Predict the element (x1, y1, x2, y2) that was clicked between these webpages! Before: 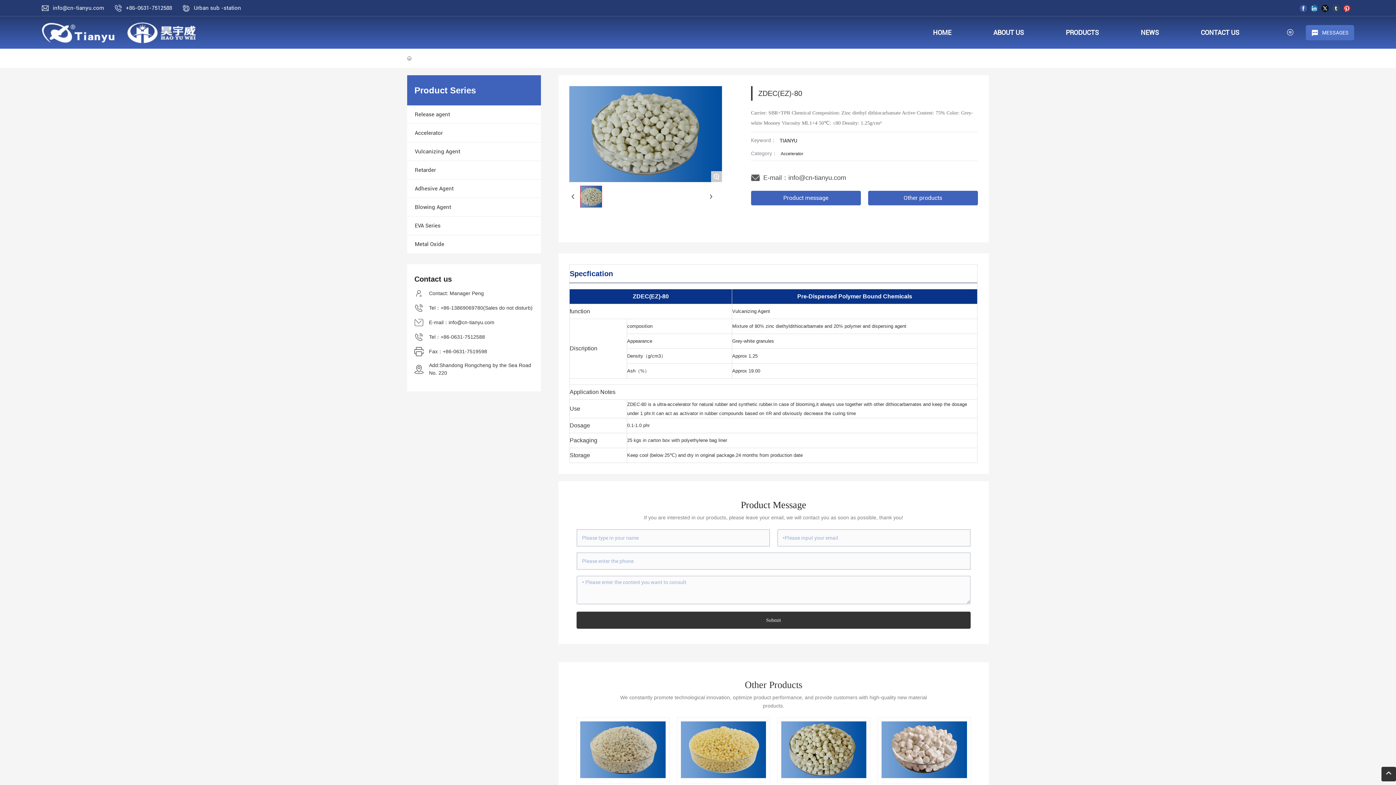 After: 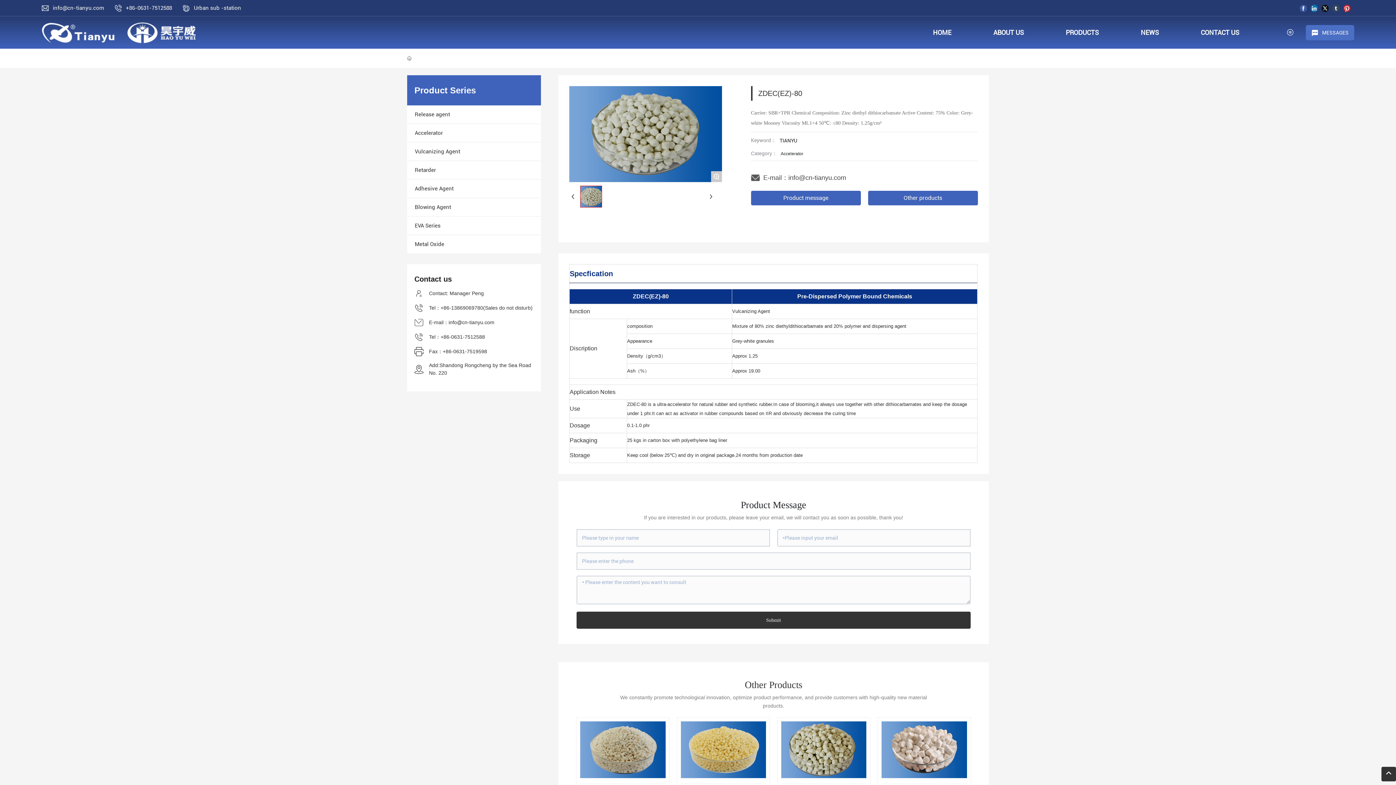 Action: bbox: (1321, 3, 1329, 12)